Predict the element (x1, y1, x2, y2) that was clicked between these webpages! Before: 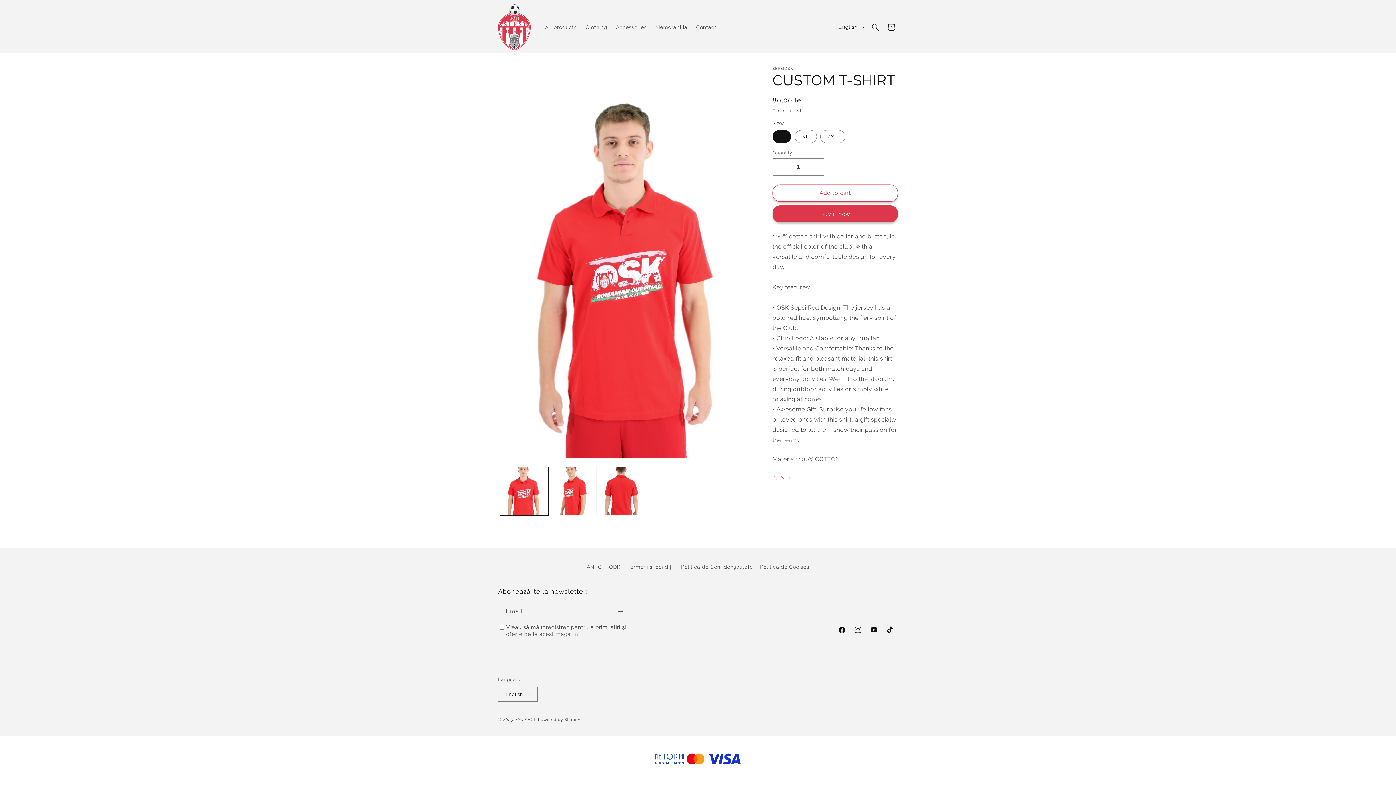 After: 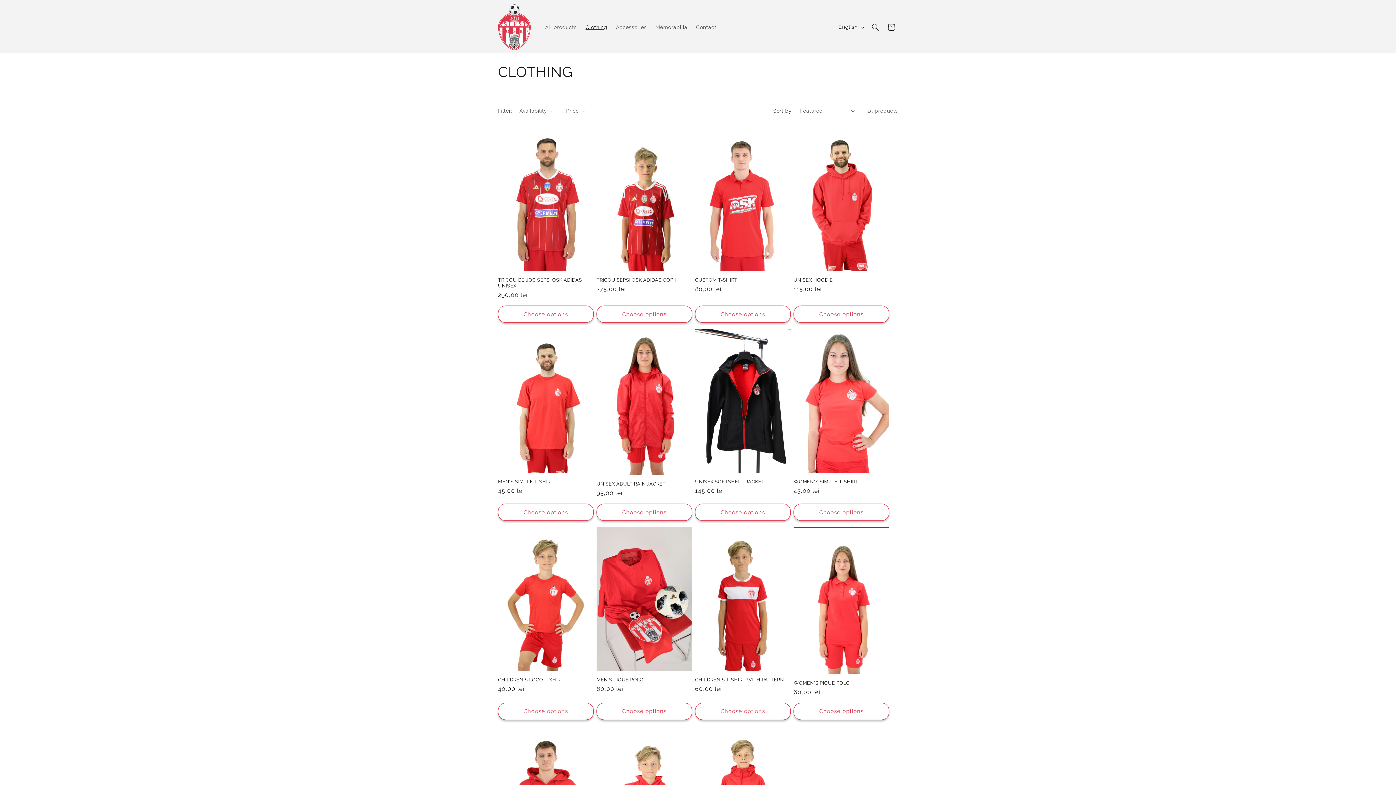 Action: bbox: (581, 19, 611, 34) label: Clothing